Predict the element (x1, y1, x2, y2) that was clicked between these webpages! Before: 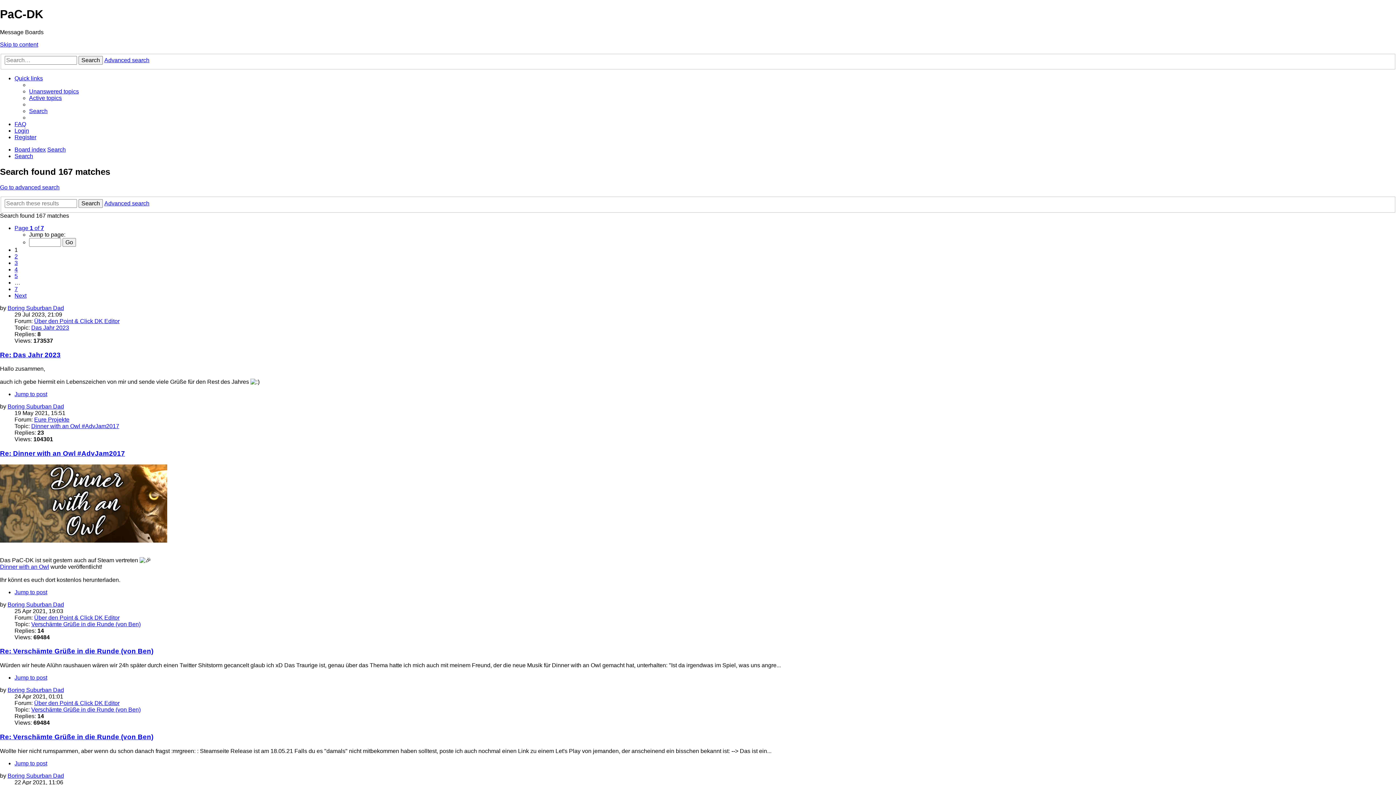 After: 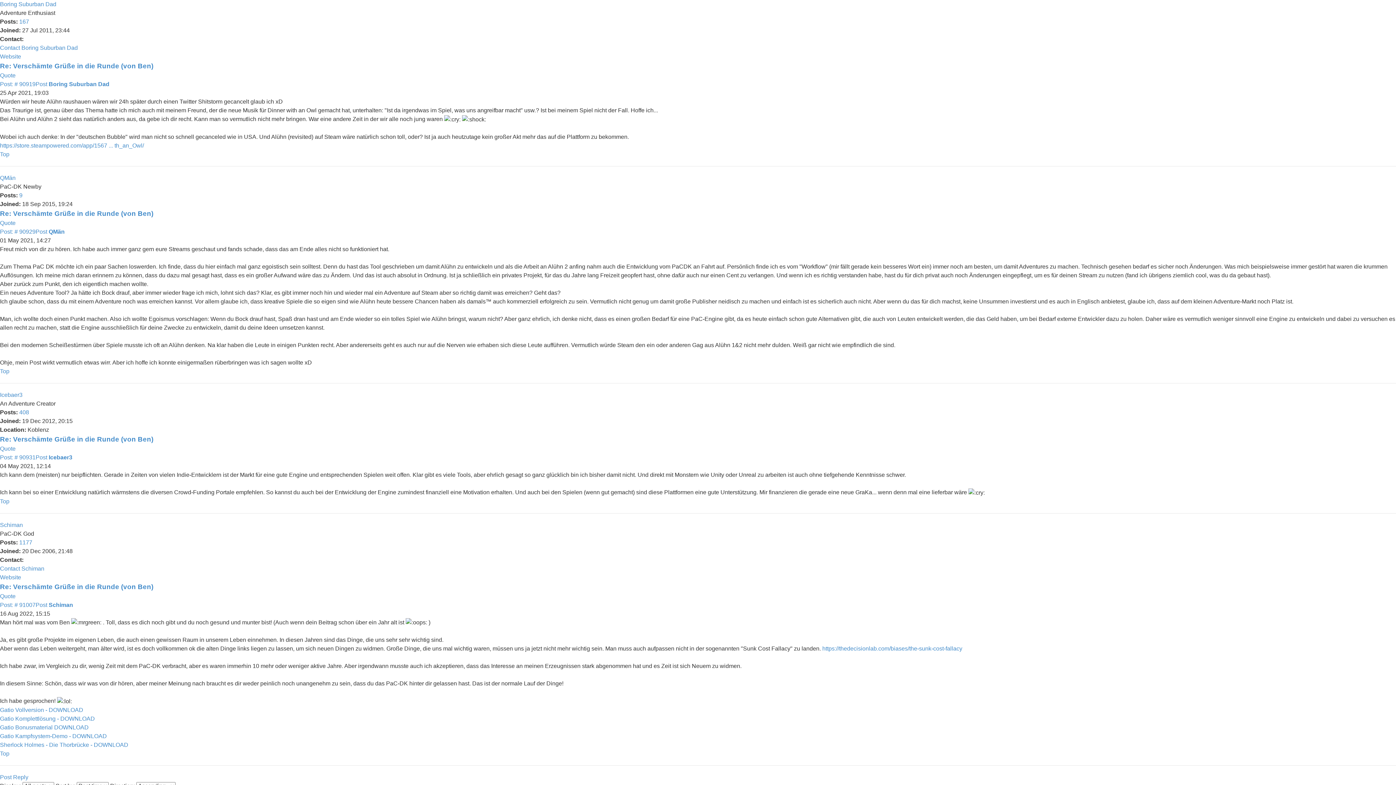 Action: bbox: (0, 647, 153, 655) label: Re: Verschämte Grüße in die Runde (von Ben)